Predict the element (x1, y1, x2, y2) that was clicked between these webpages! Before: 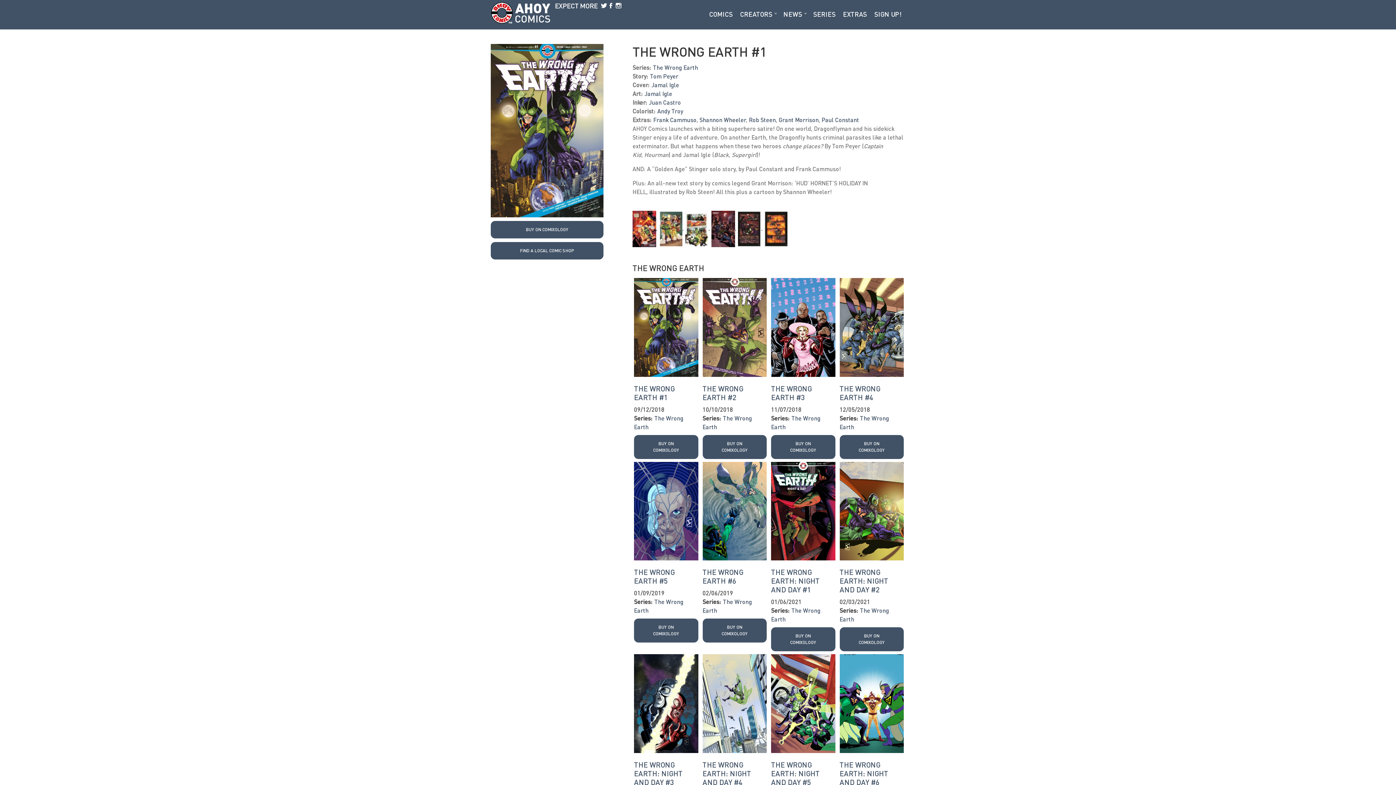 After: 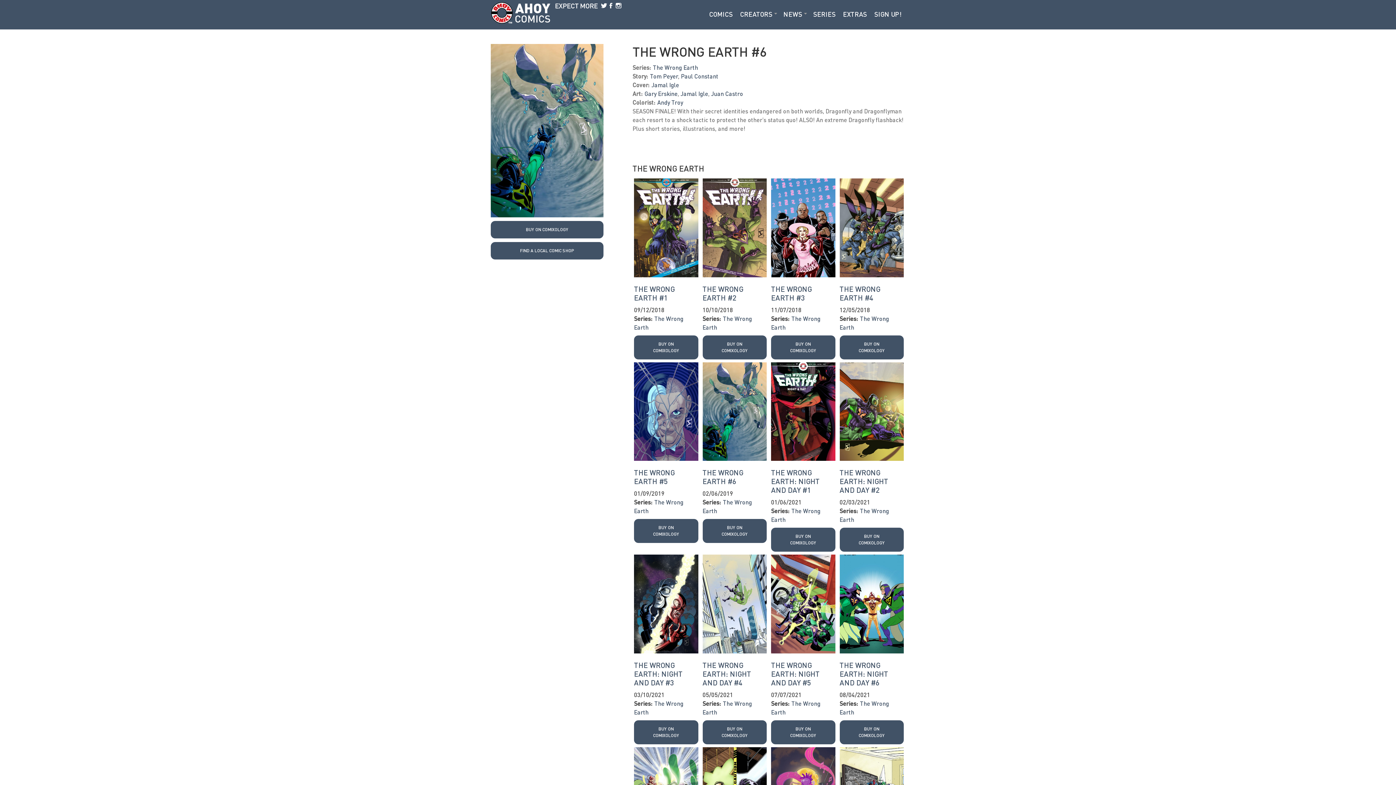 Action: bbox: (702, 507, 766, 513)